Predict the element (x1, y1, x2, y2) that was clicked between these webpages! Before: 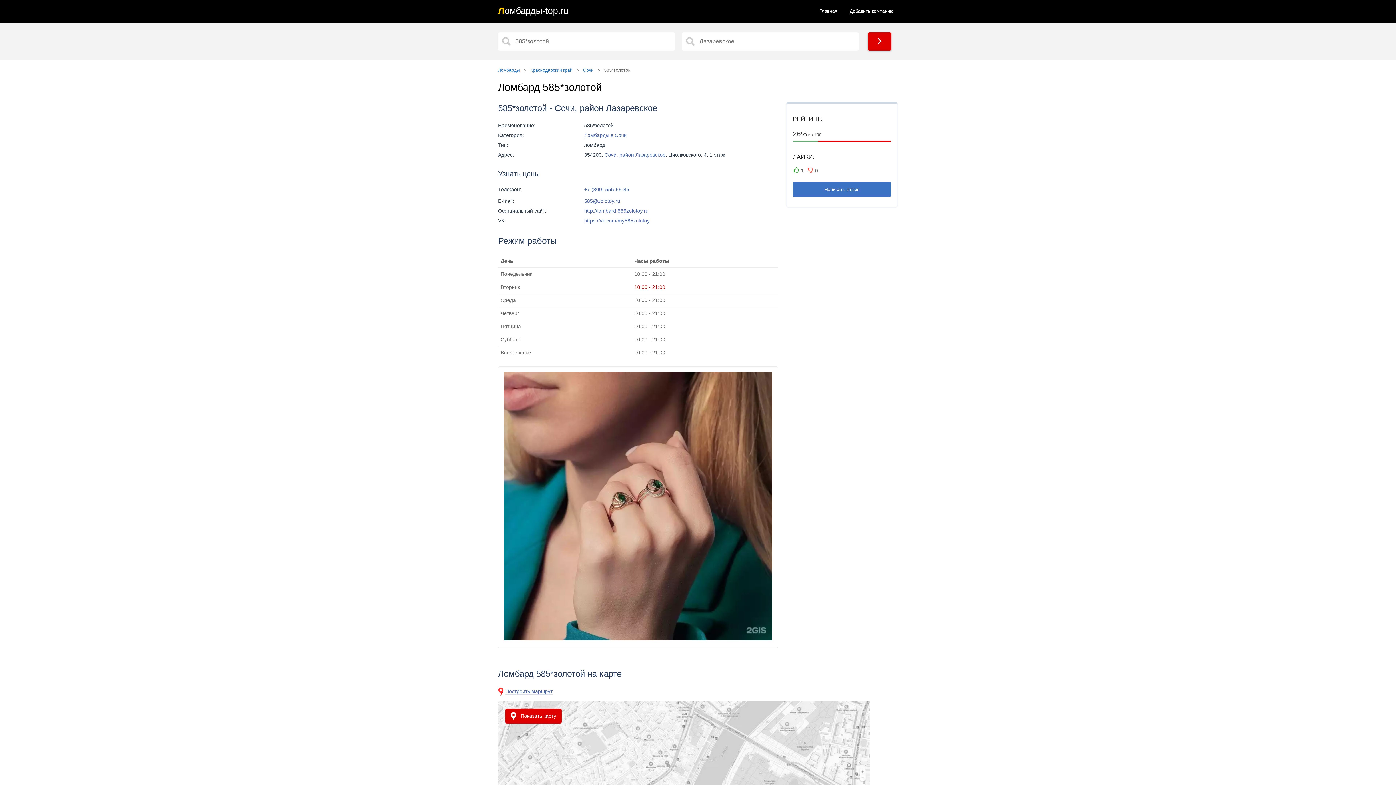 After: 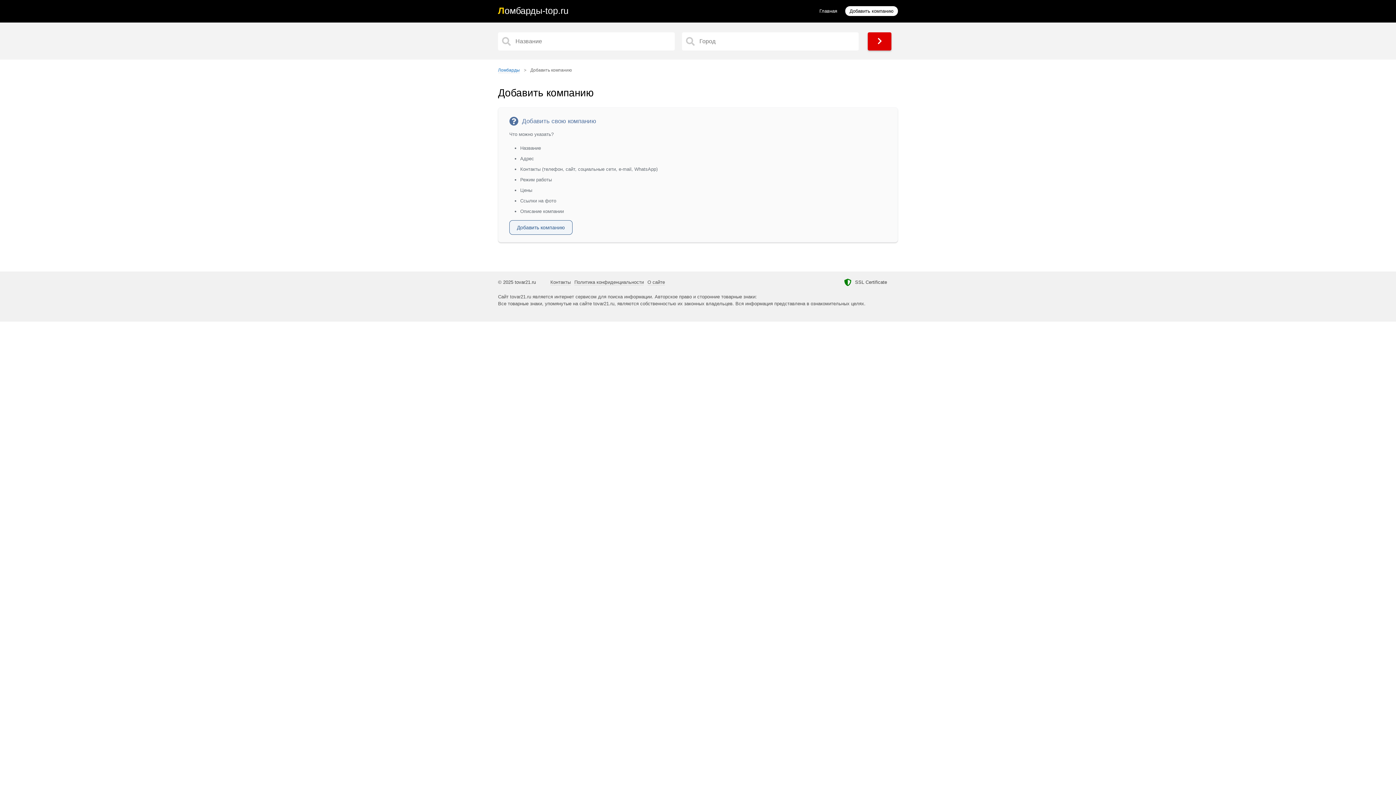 Action: label: Добавить компанию bbox: (845, 6, 898, 15)